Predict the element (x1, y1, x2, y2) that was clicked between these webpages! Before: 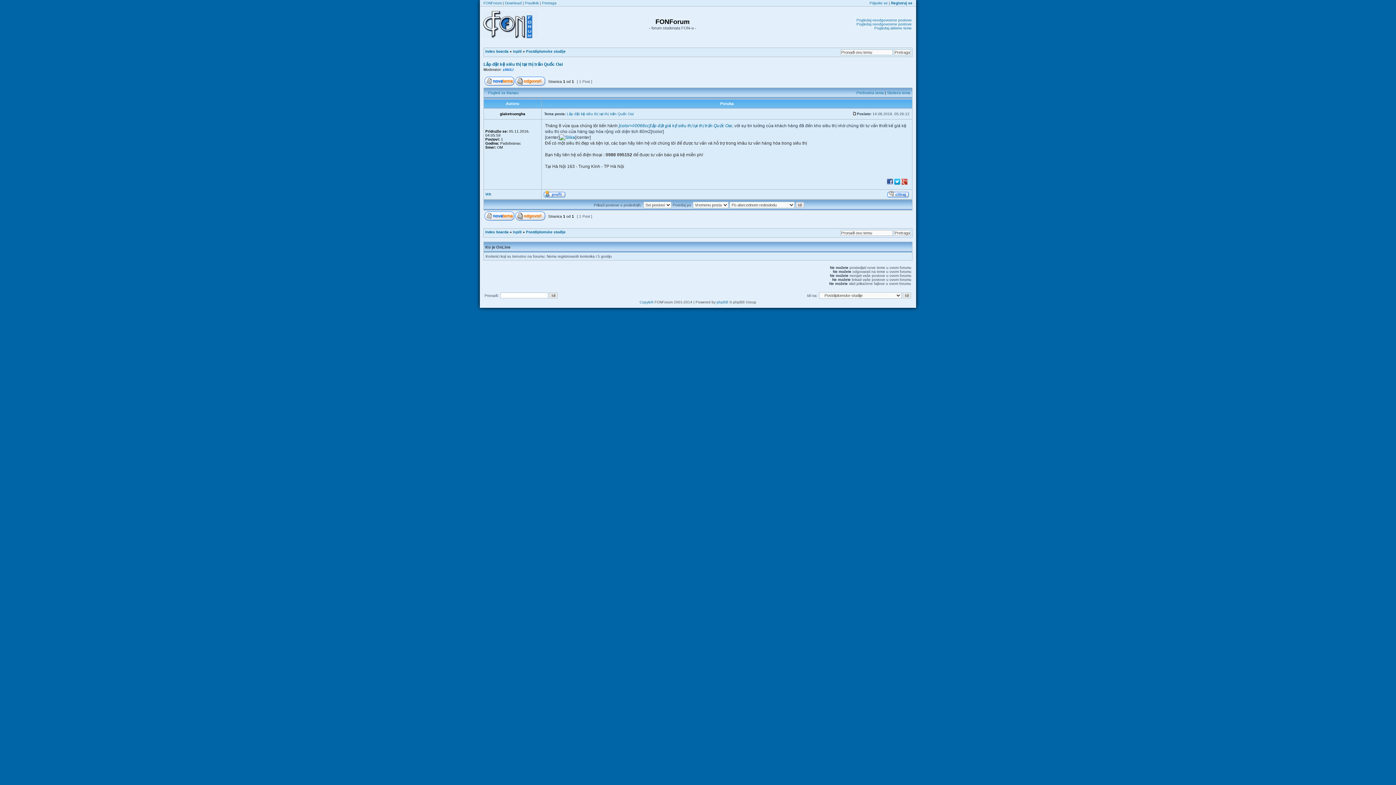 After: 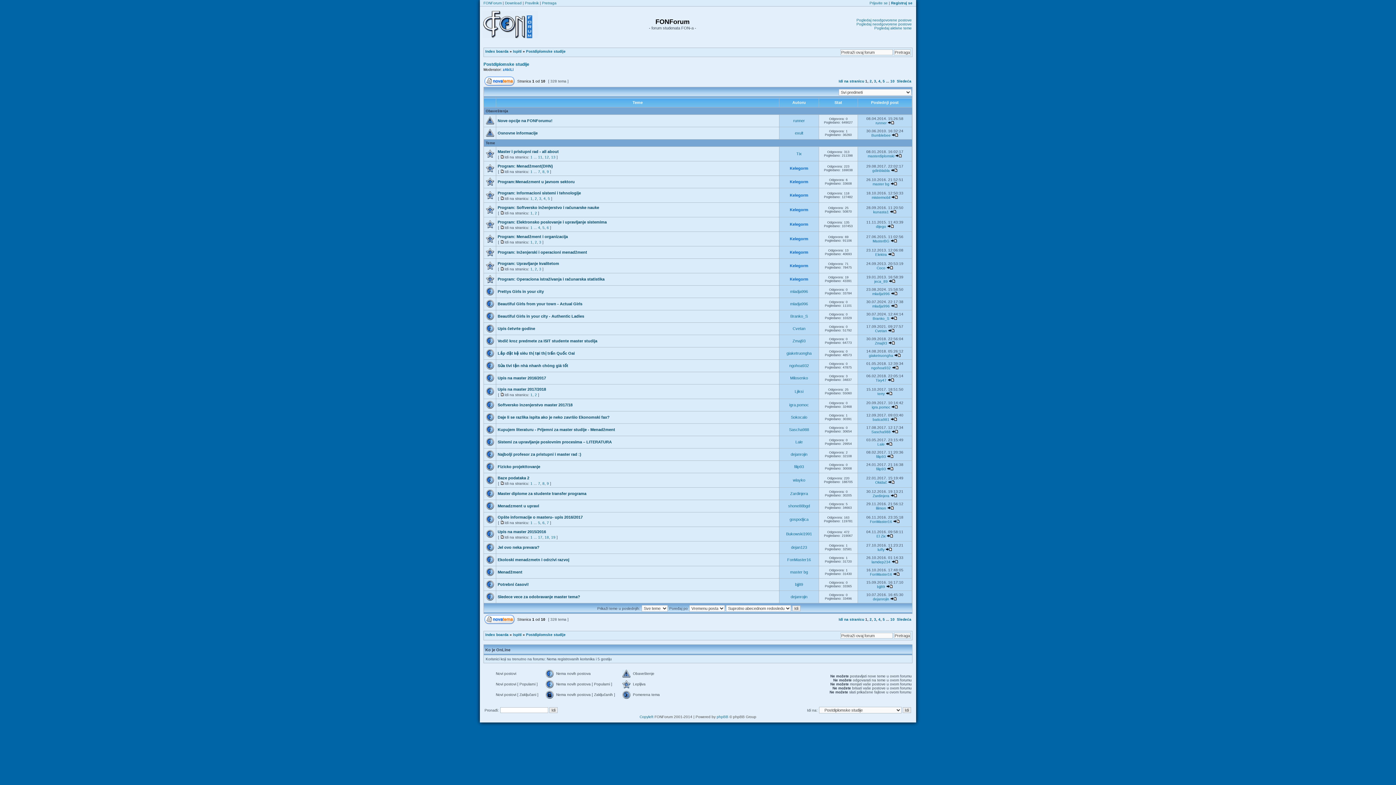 Action: label: Postdiplomske studije bbox: (526, 230, 565, 234)